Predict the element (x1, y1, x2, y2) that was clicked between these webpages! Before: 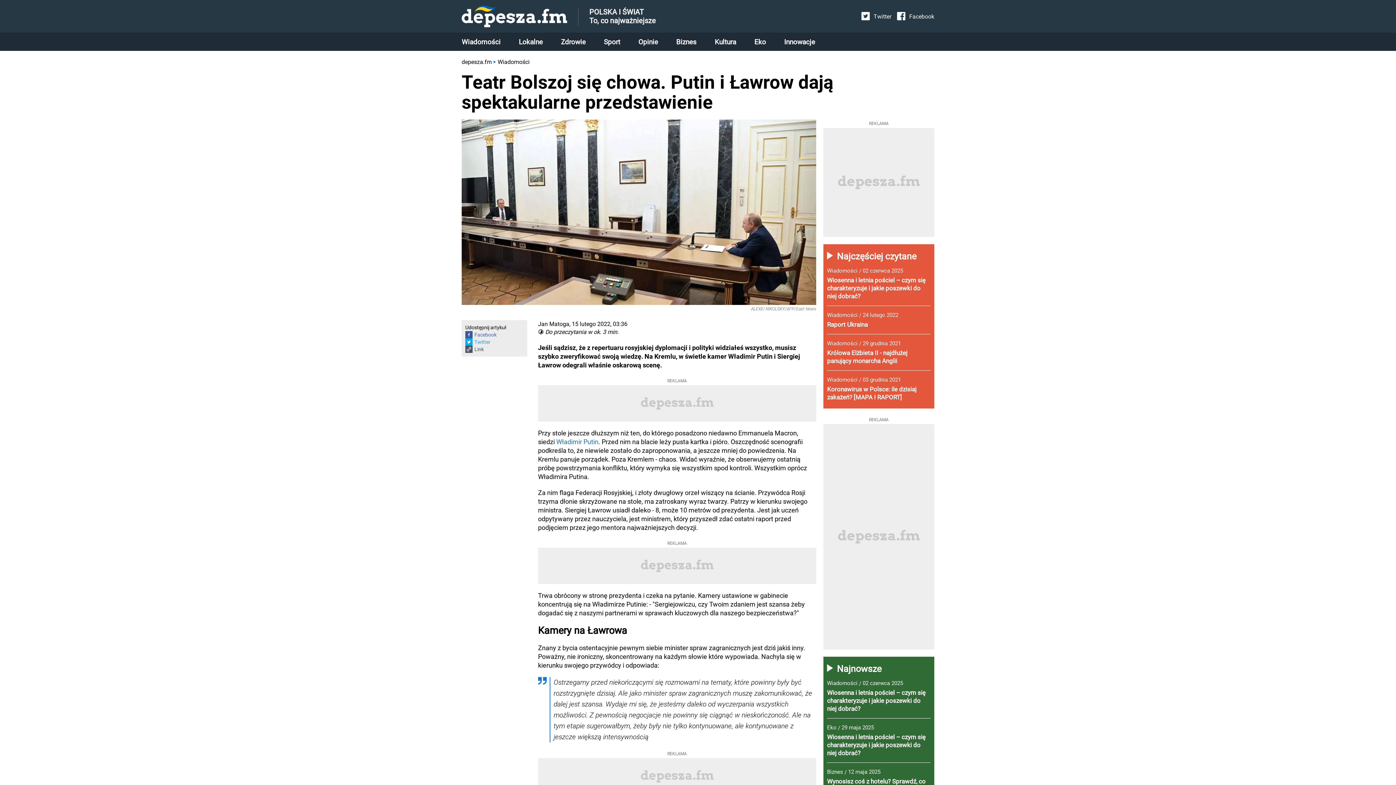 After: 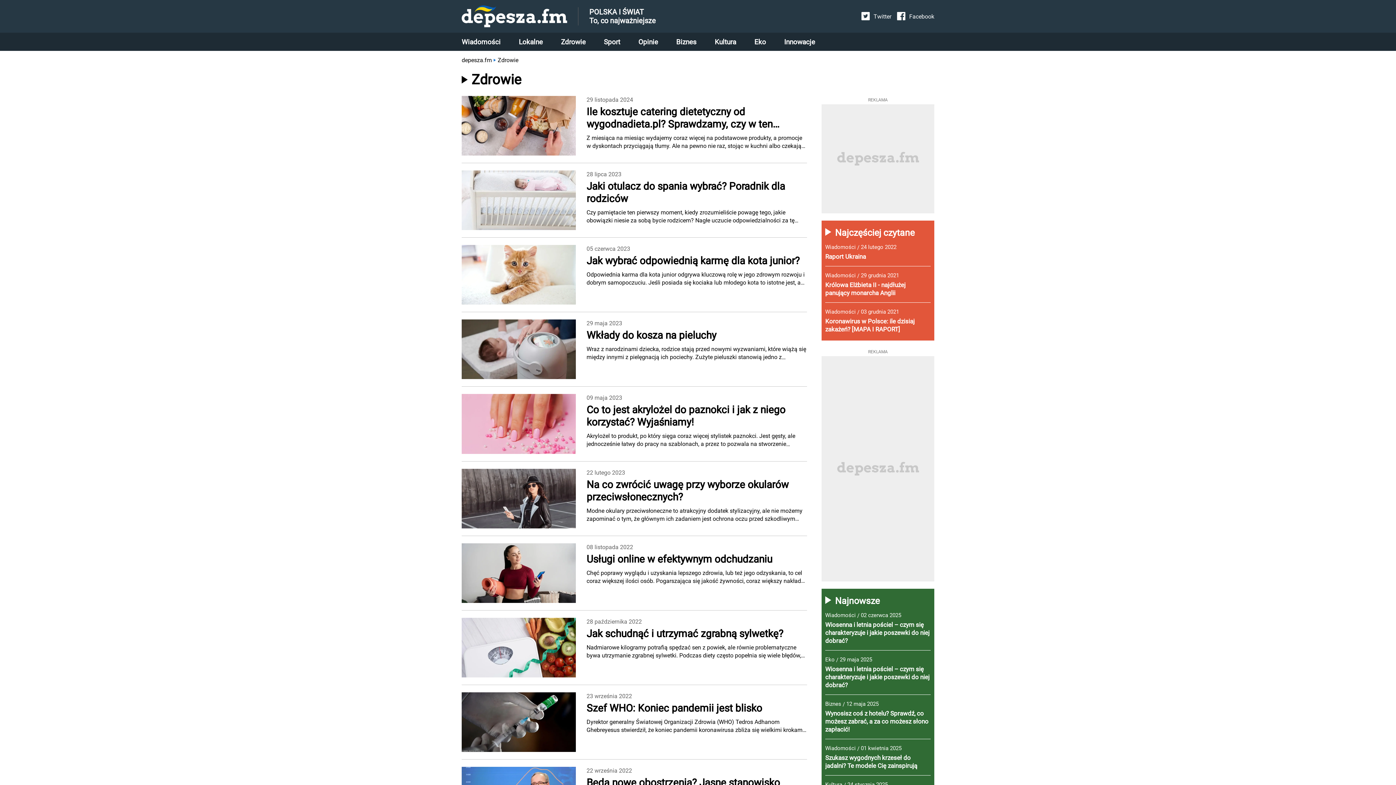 Action: label: Zdrowie bbox: (561, 32, 604, 50)